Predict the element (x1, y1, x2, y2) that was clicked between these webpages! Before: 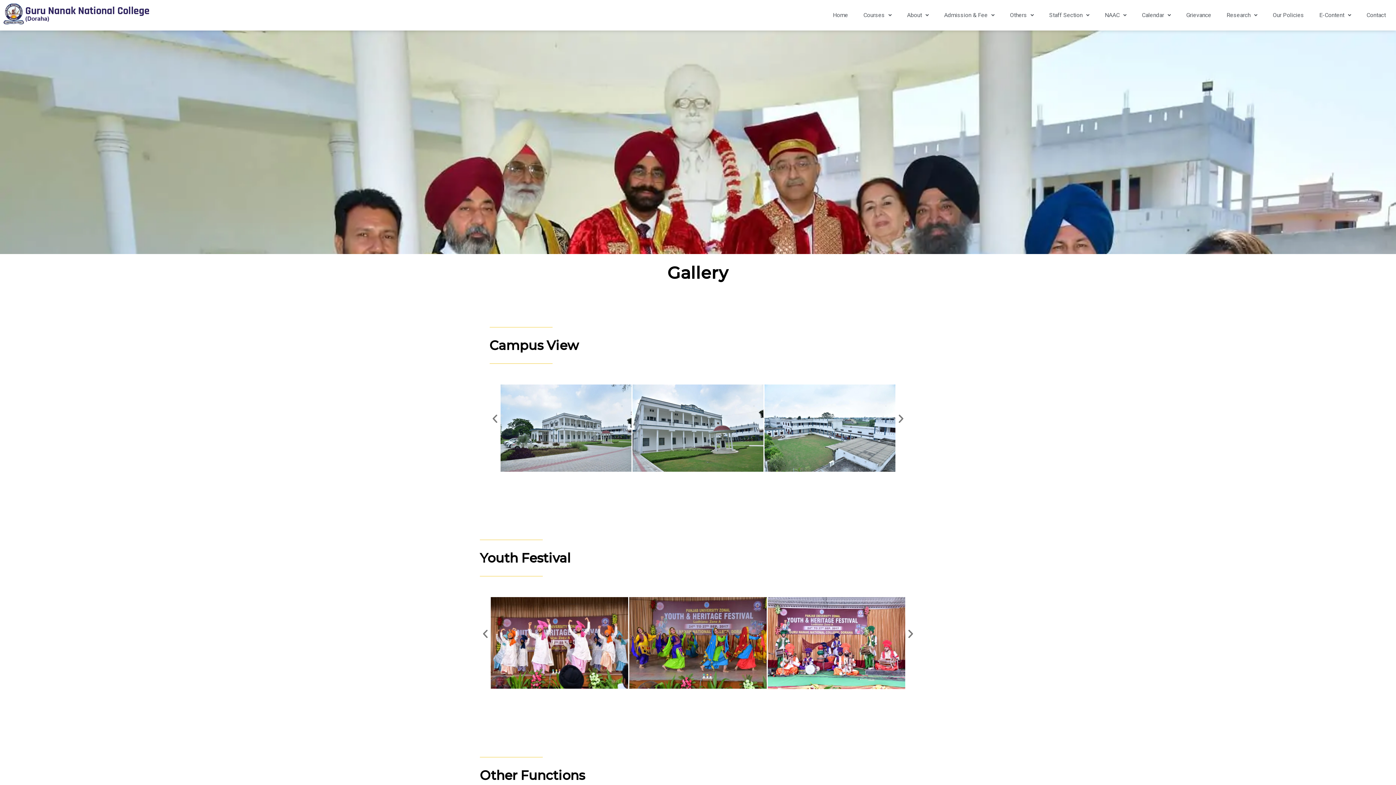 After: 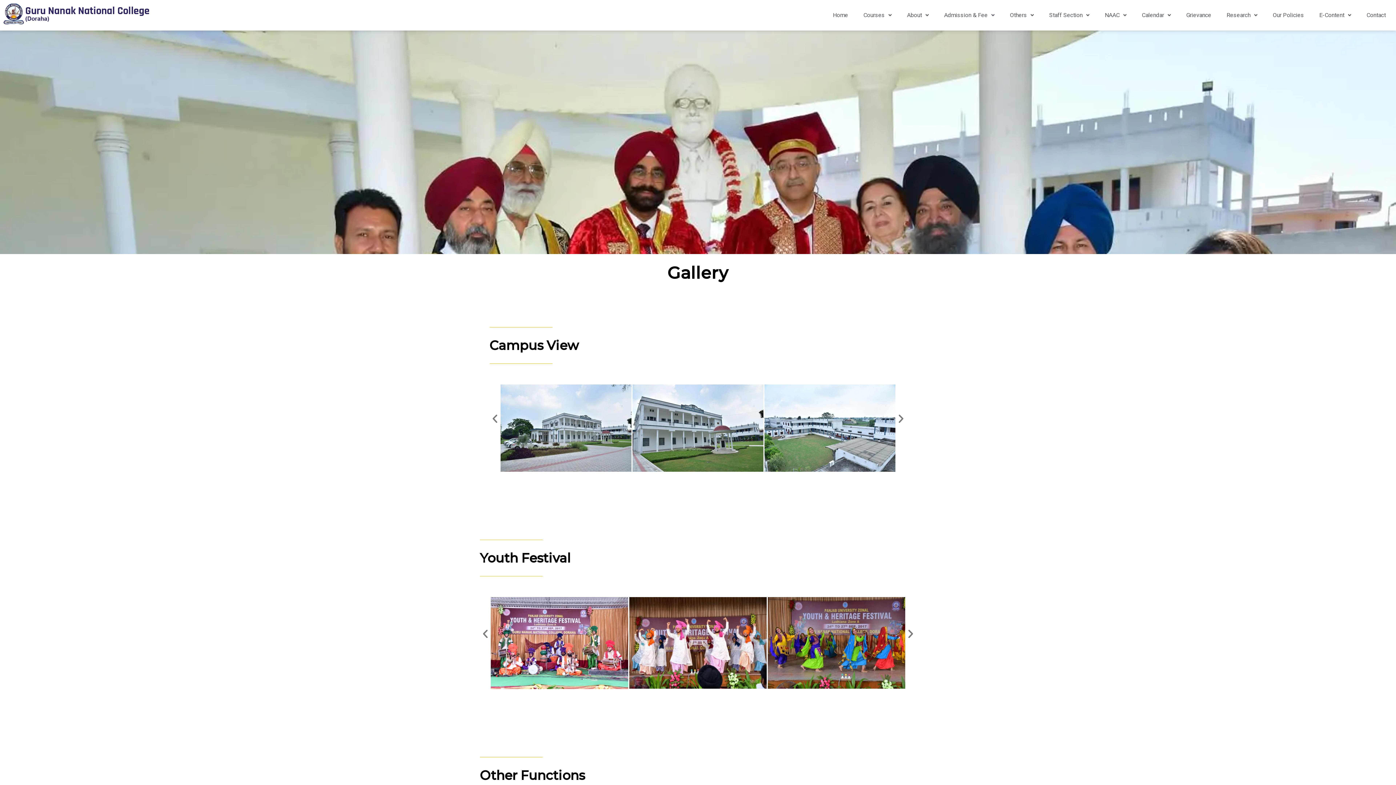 Action: label: Previous slide bbox: (480, 628, 490, 639)